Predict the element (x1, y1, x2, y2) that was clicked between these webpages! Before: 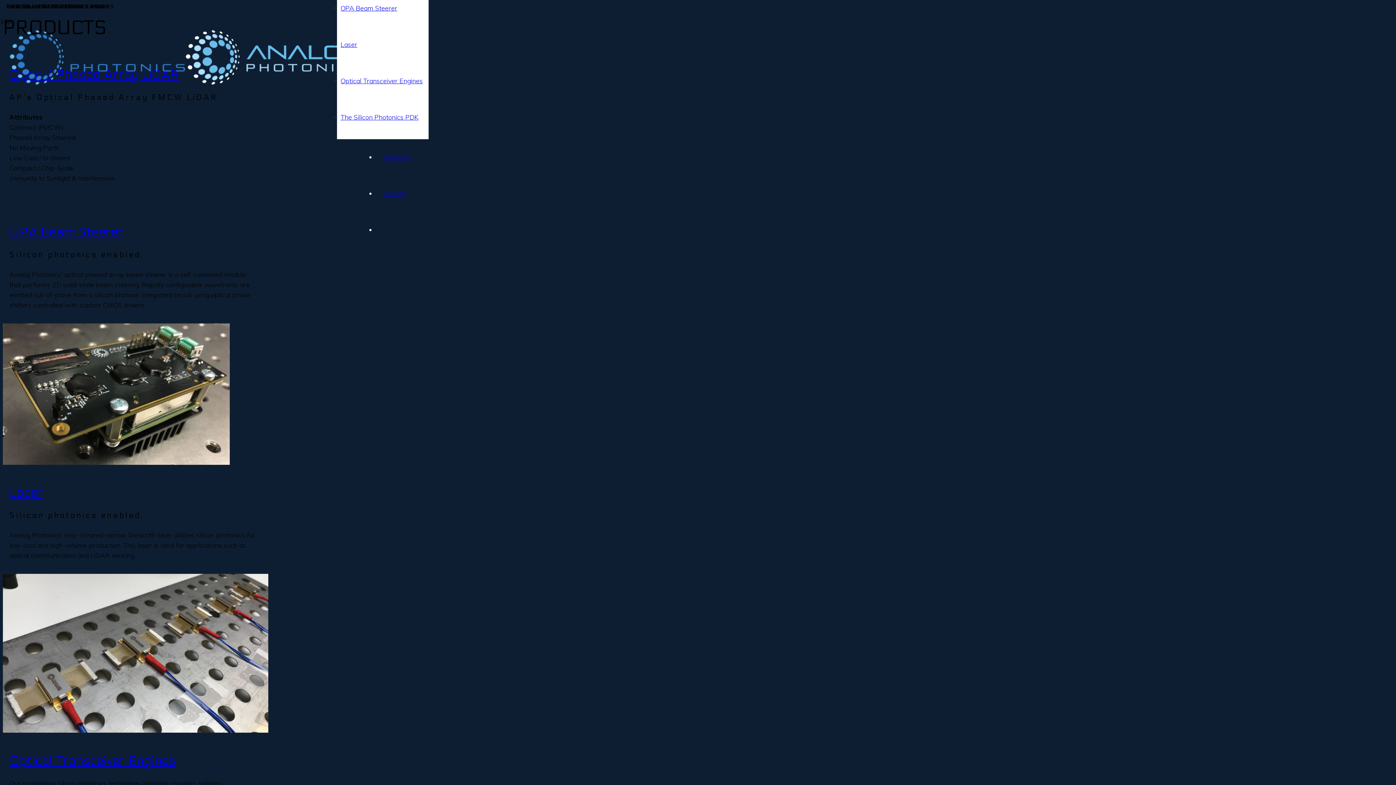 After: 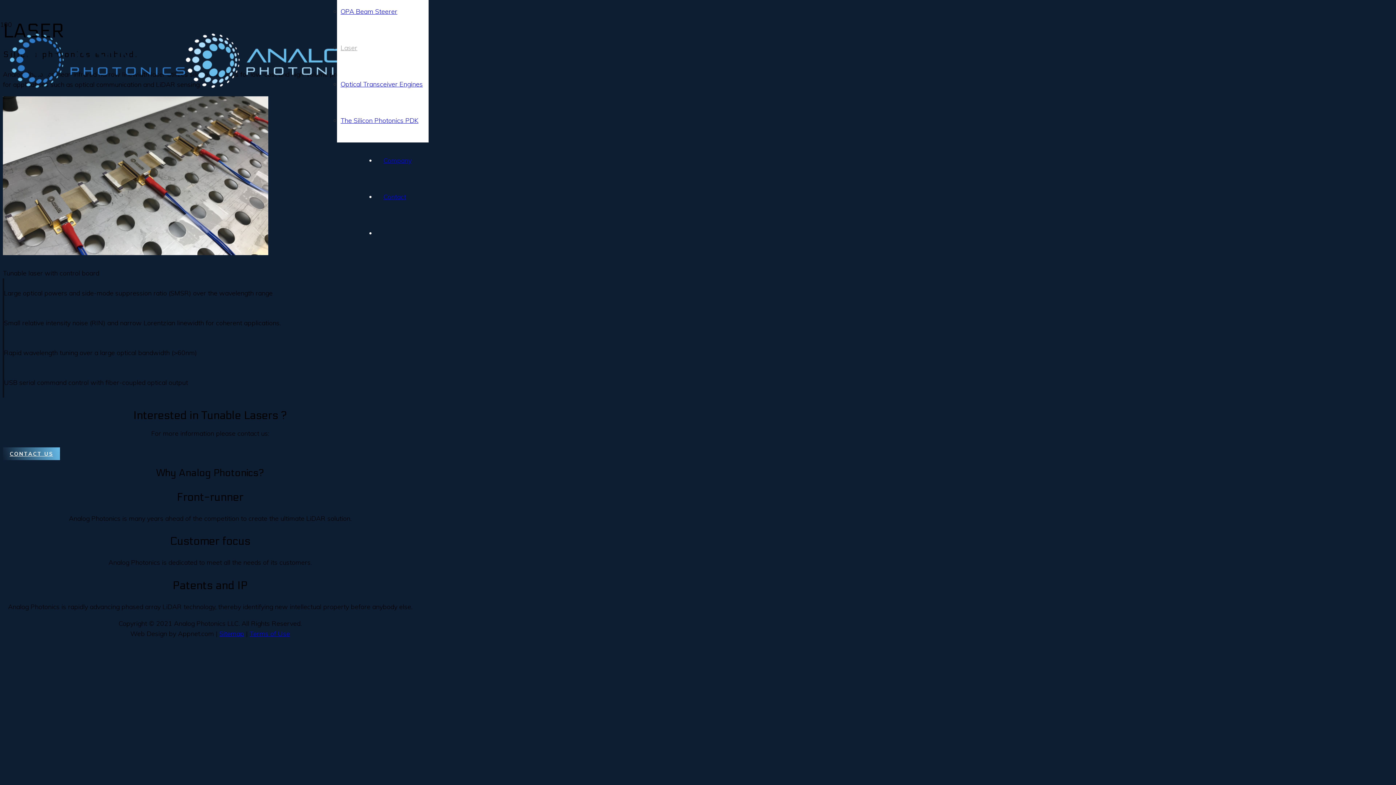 Action: bbox: (340, 40, 357, 48) label: Laser